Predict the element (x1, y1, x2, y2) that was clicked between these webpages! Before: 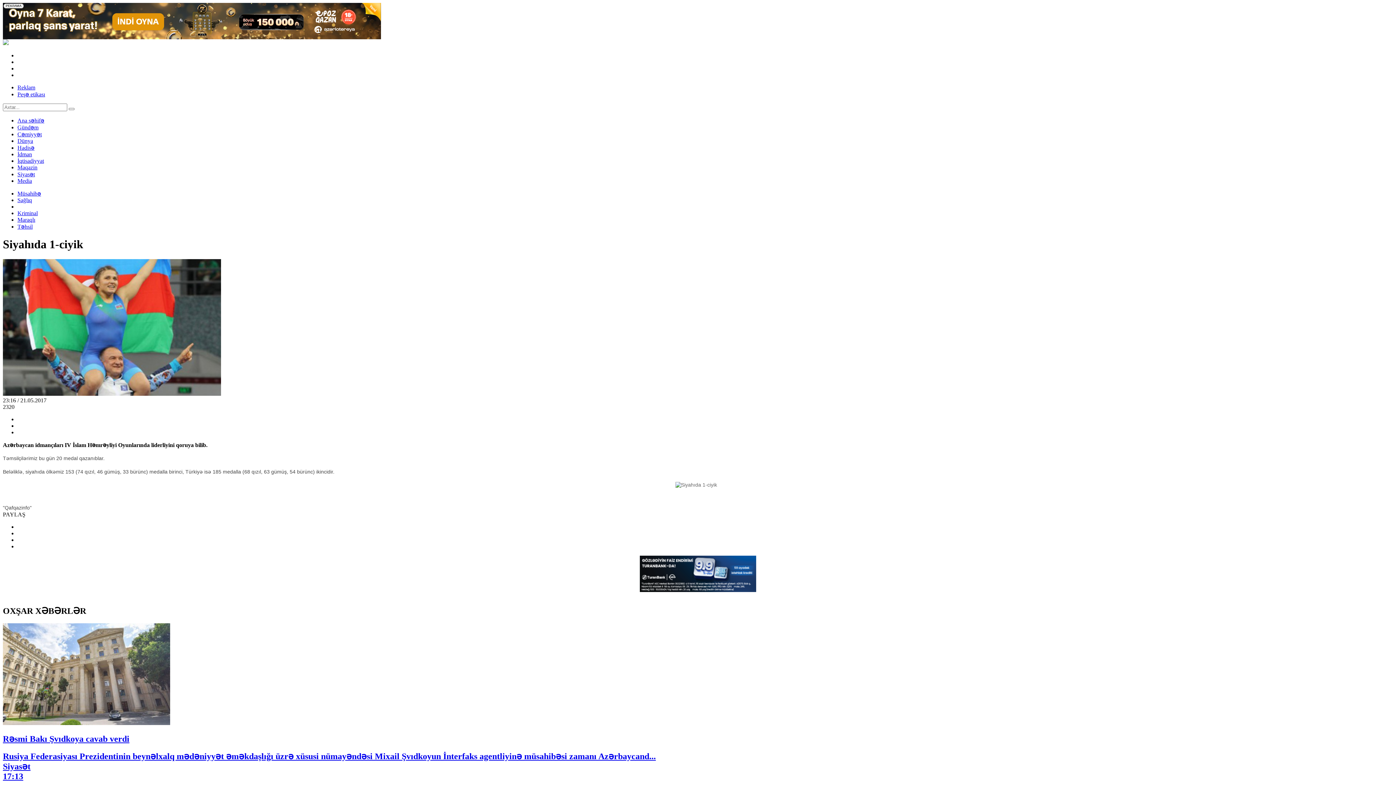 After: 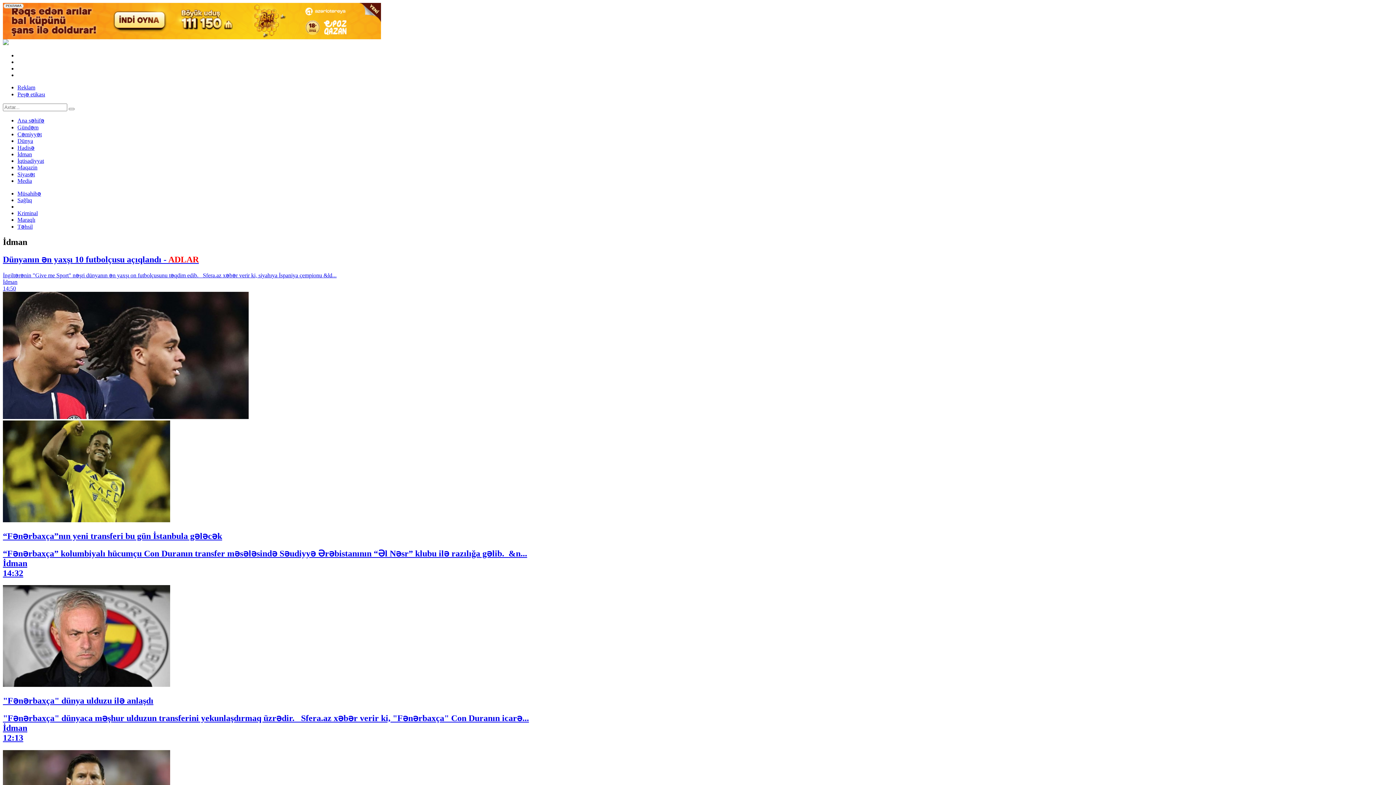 Action: label: İdman bbox: (17, 151, 32, 157)